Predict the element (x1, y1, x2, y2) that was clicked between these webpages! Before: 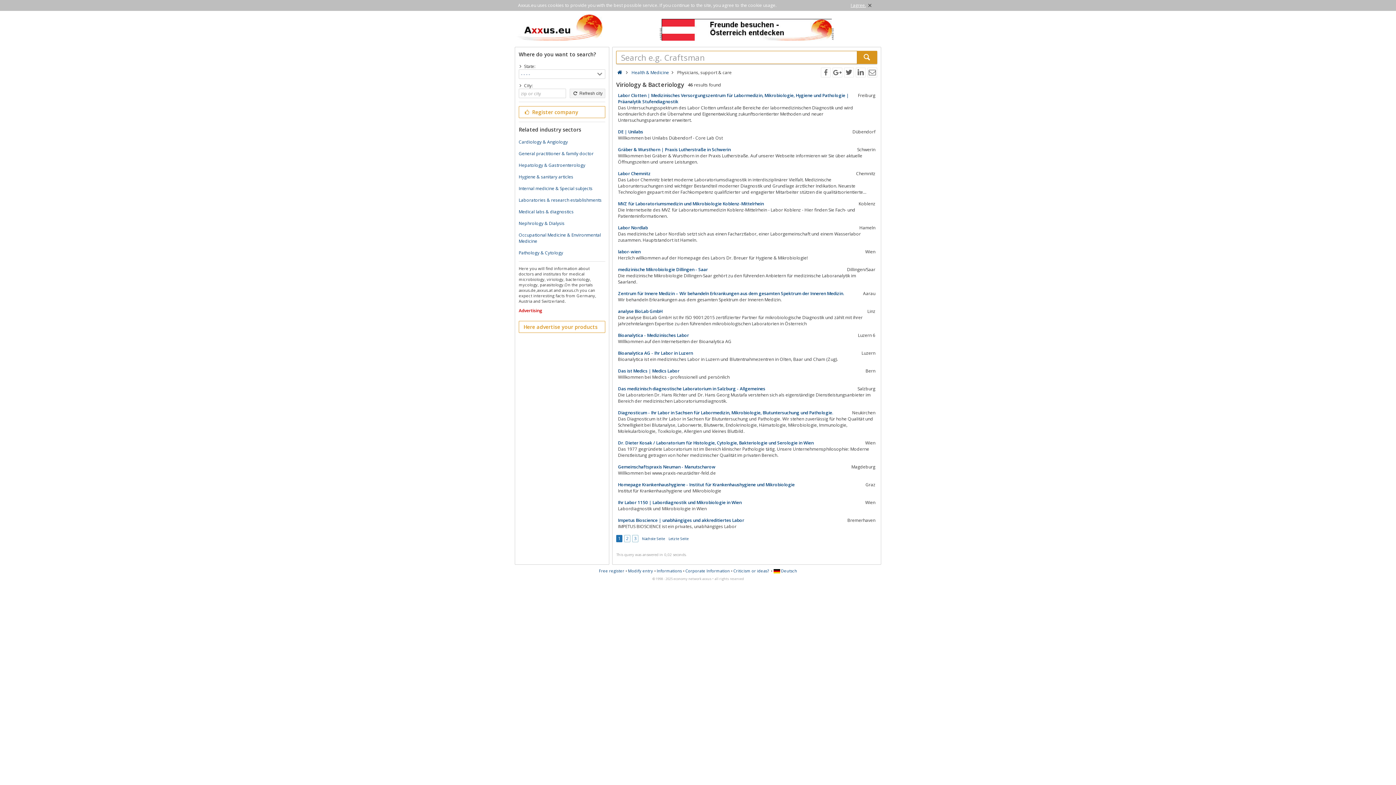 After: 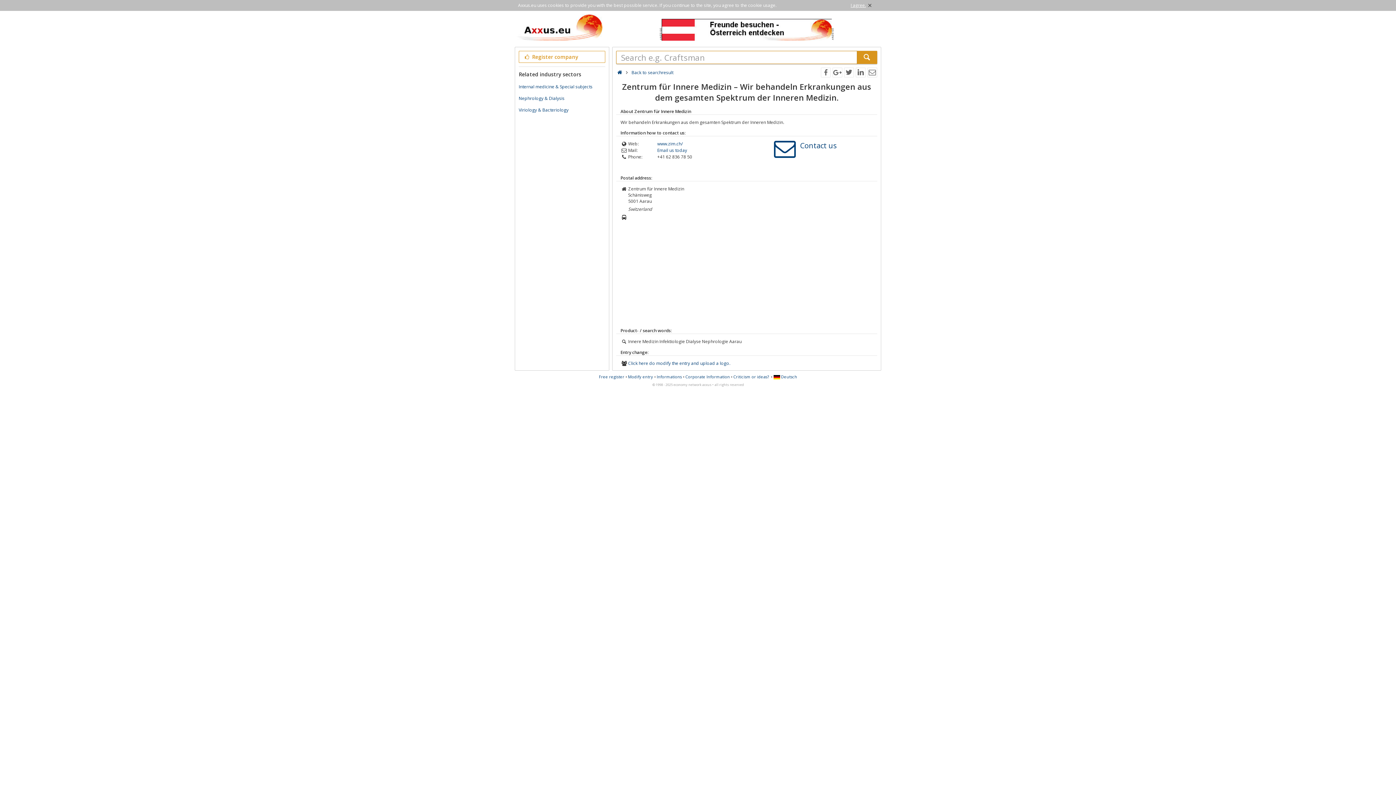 Action: bbox: (618, 290, 860, 296) label: Zentrum für Innere Medizin – Wir behandeln Erkrankungen aus dem gesamten Spektrum der Inneren Medizin.